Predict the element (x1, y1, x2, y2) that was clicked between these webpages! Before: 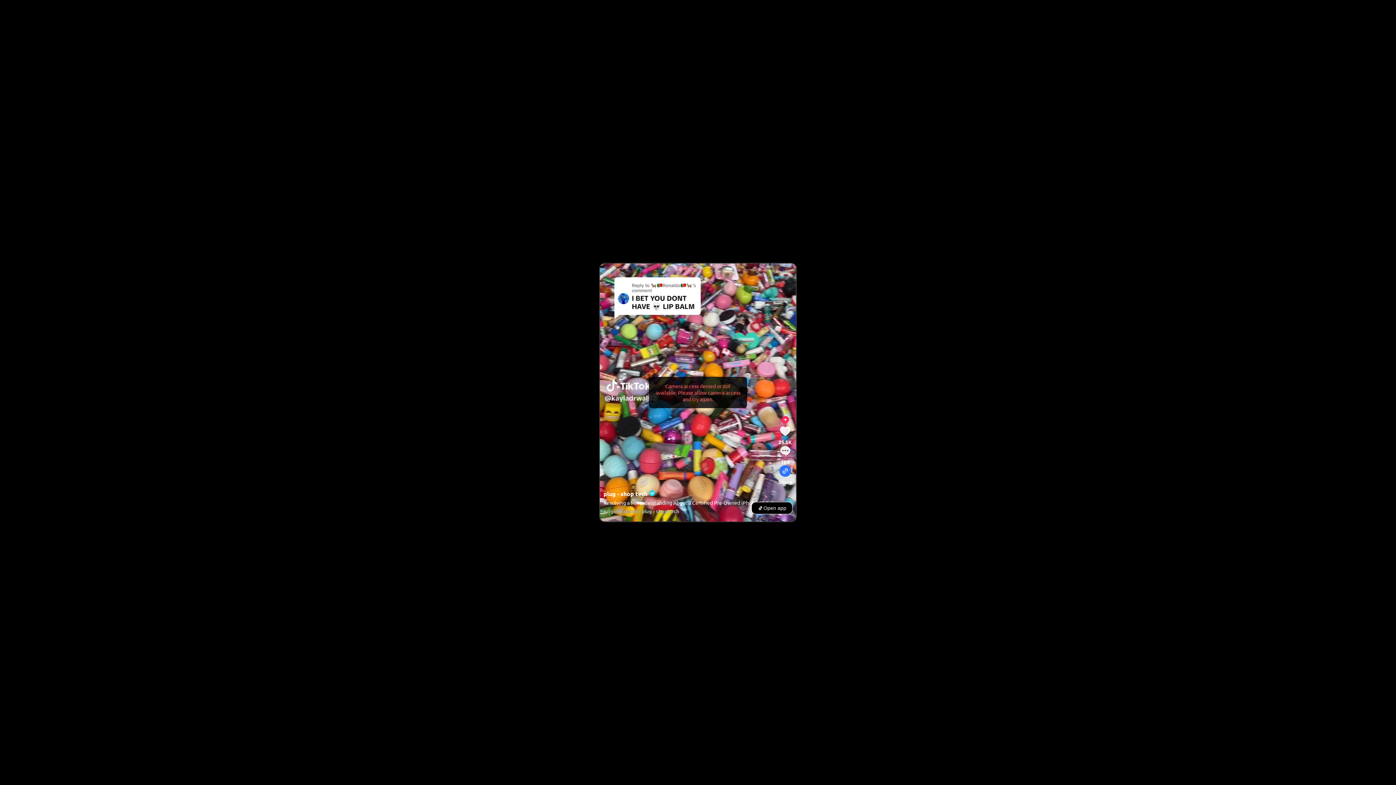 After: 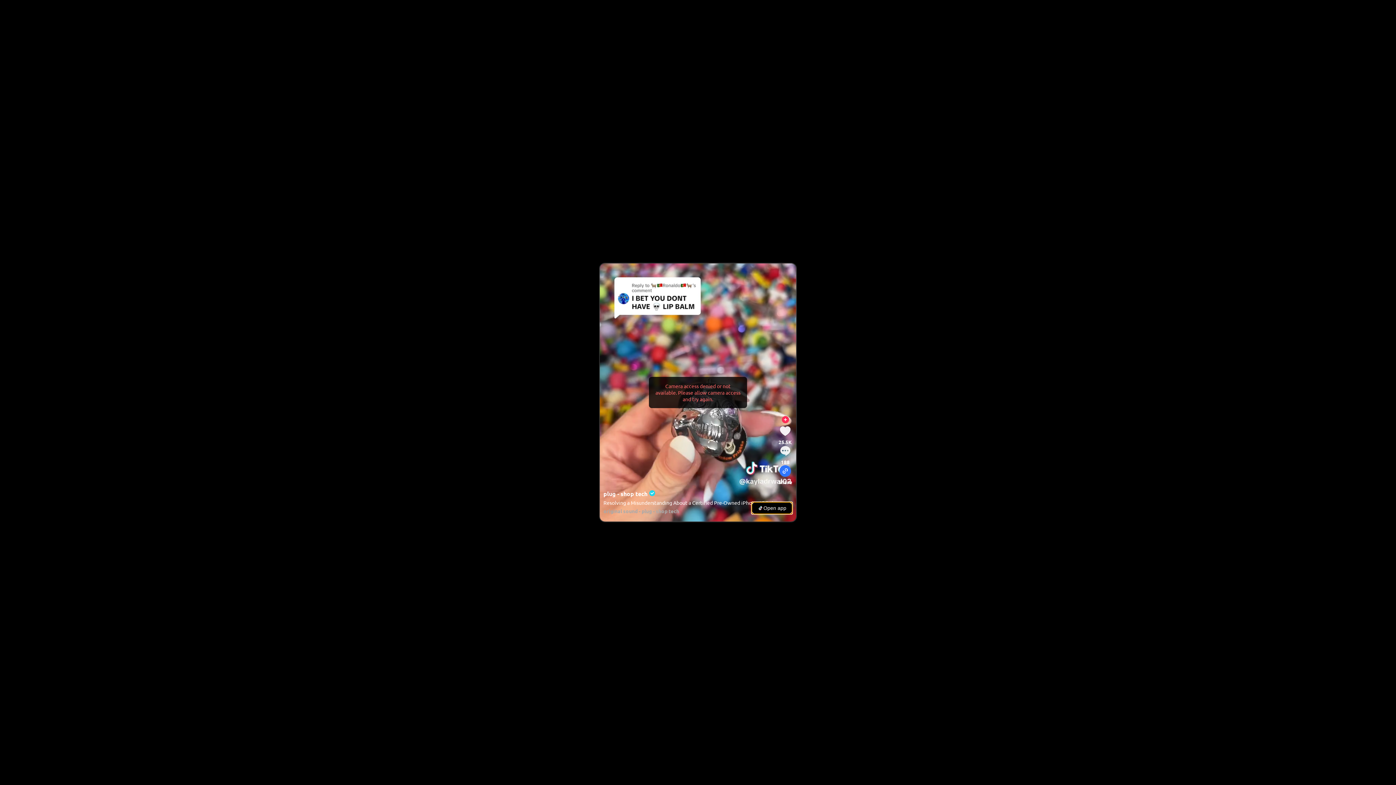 Action: bbox: (751, 502, 792, 514) label: Open app